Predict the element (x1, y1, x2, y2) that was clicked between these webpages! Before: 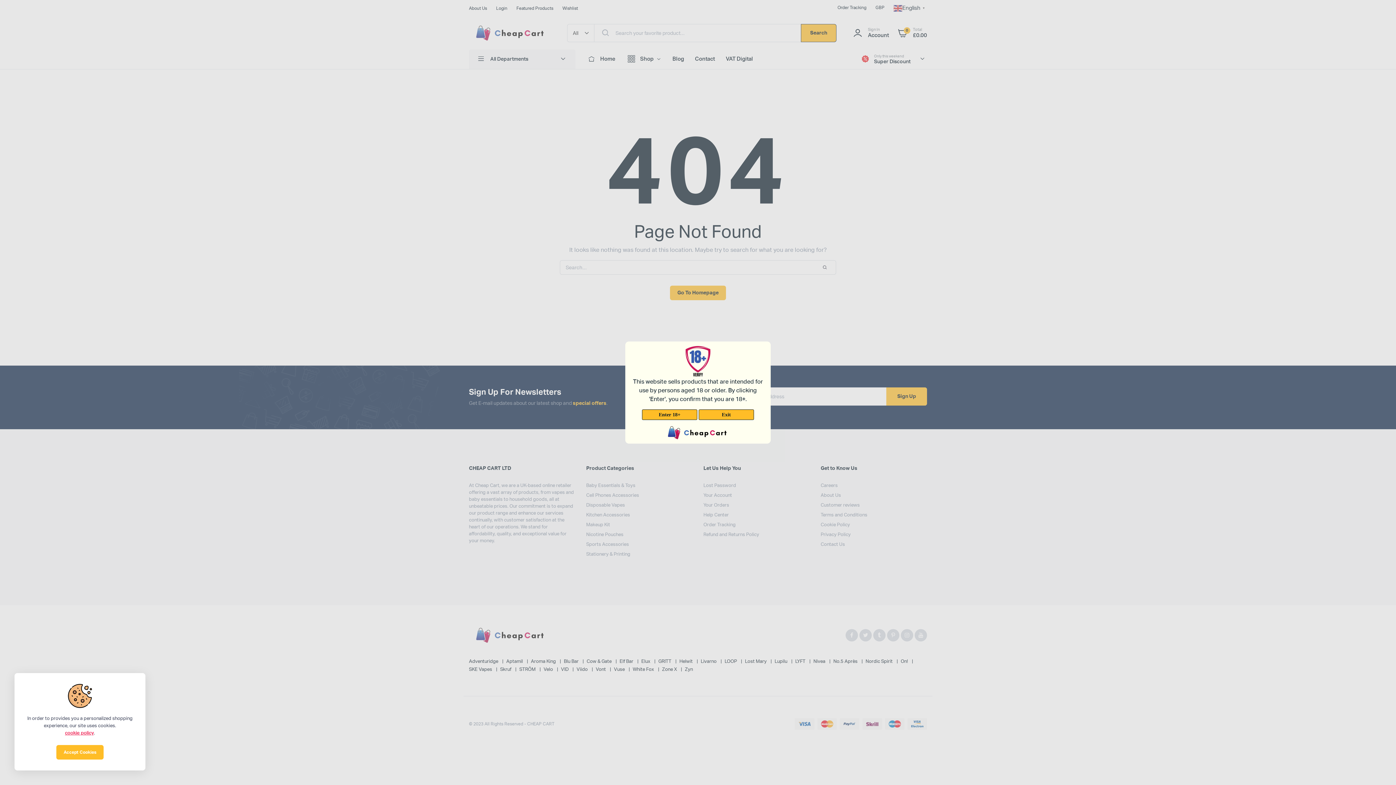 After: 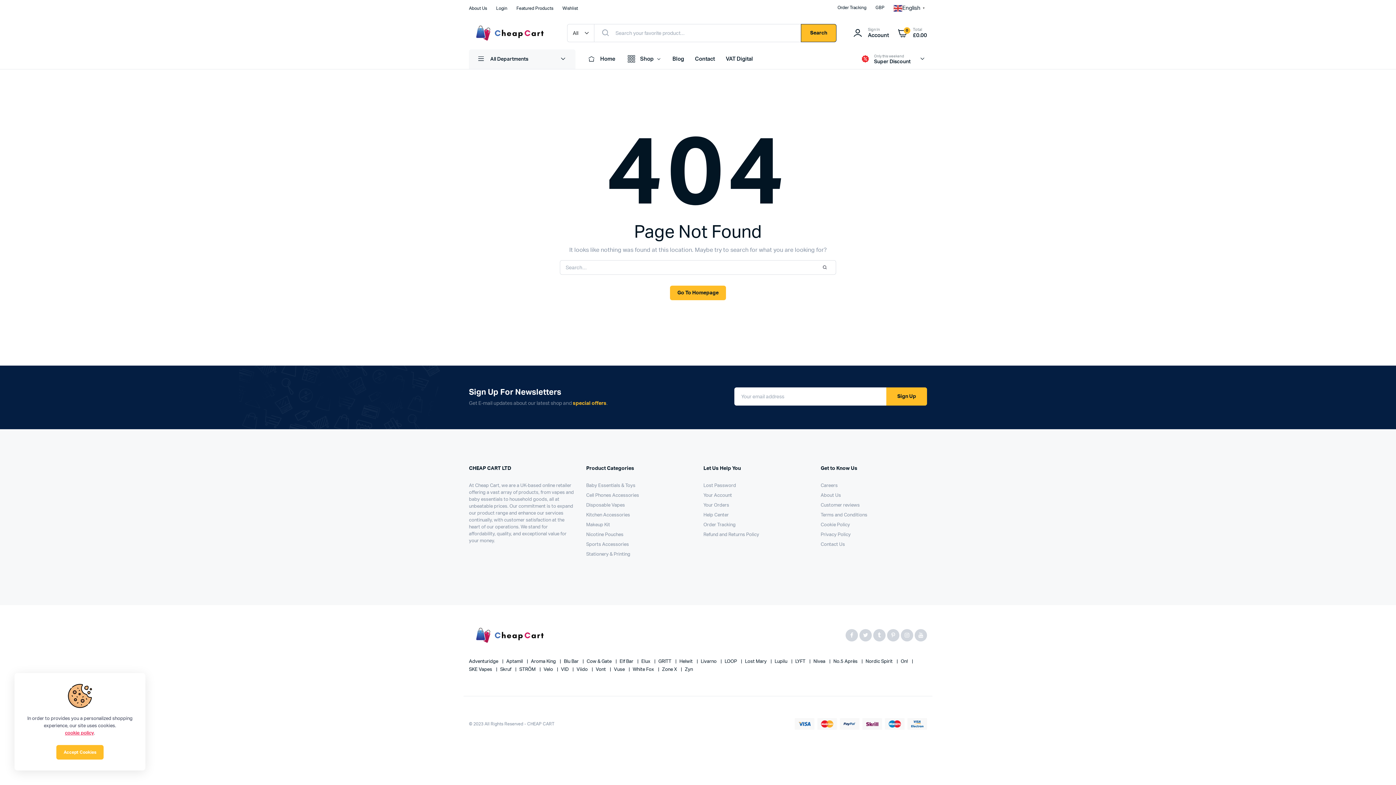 Action: bbox: (642, 409, 697, 420) label: Enter 18+